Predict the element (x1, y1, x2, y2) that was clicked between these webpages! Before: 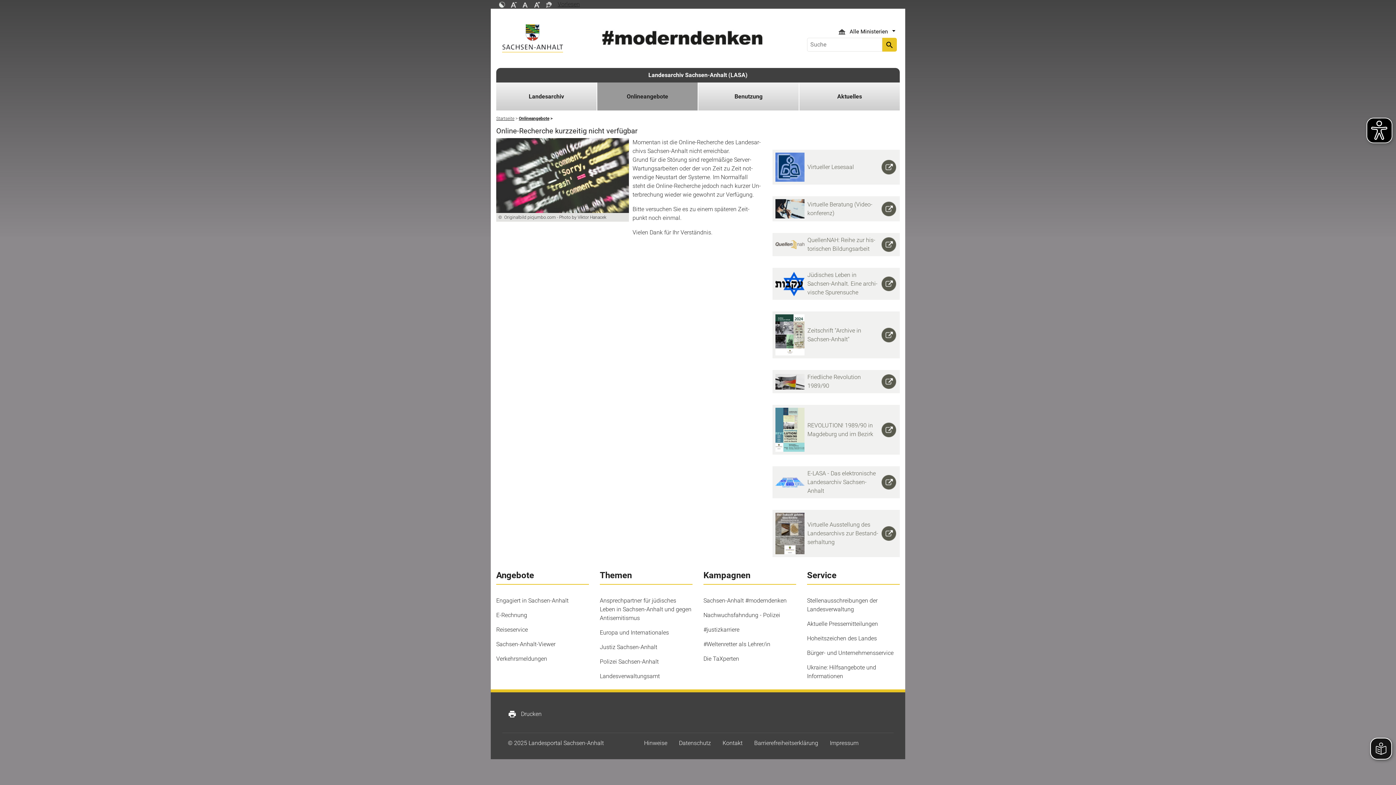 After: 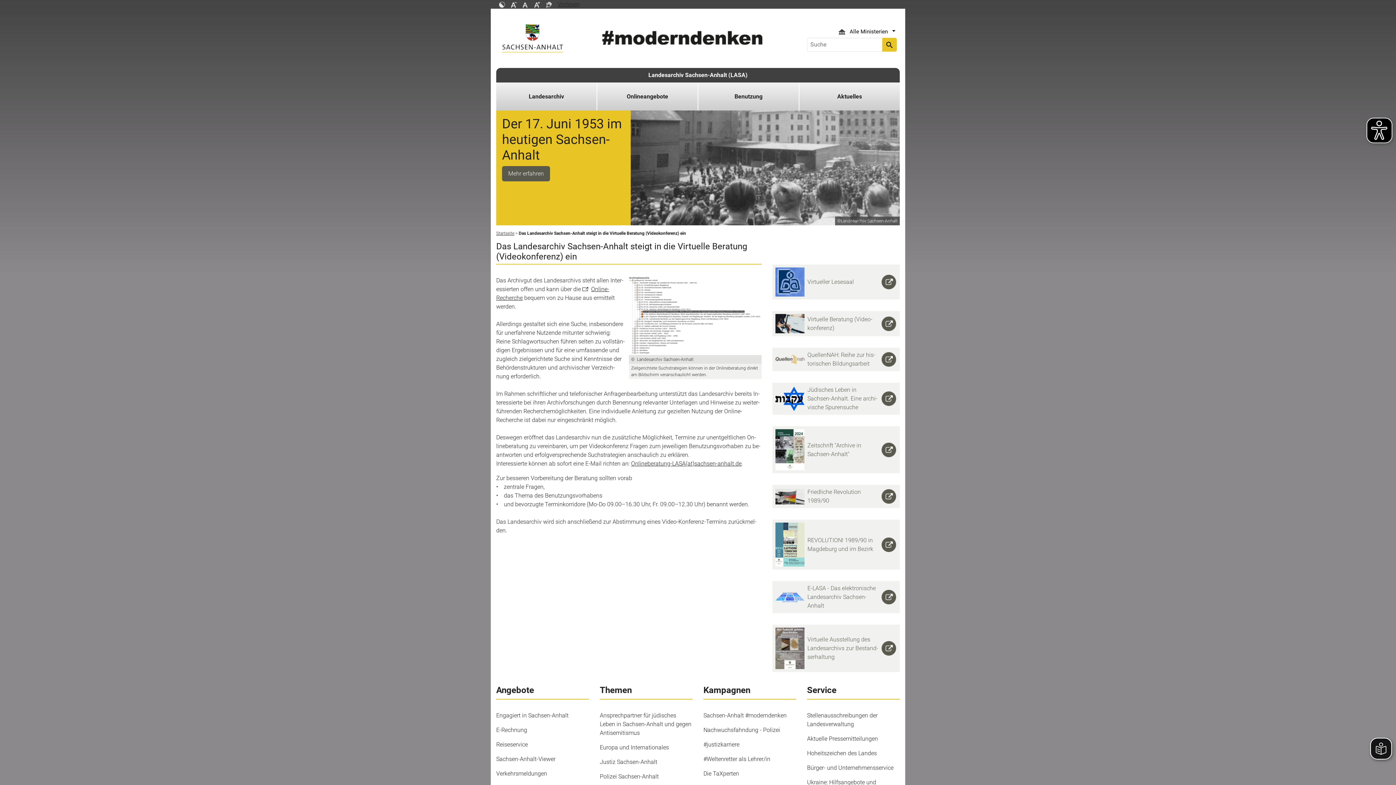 Action: bbox: (775, 199, 879, 218) label: Vir­tu­el­le Be­ra­tung (Vi­deo­kon­fe­renz)